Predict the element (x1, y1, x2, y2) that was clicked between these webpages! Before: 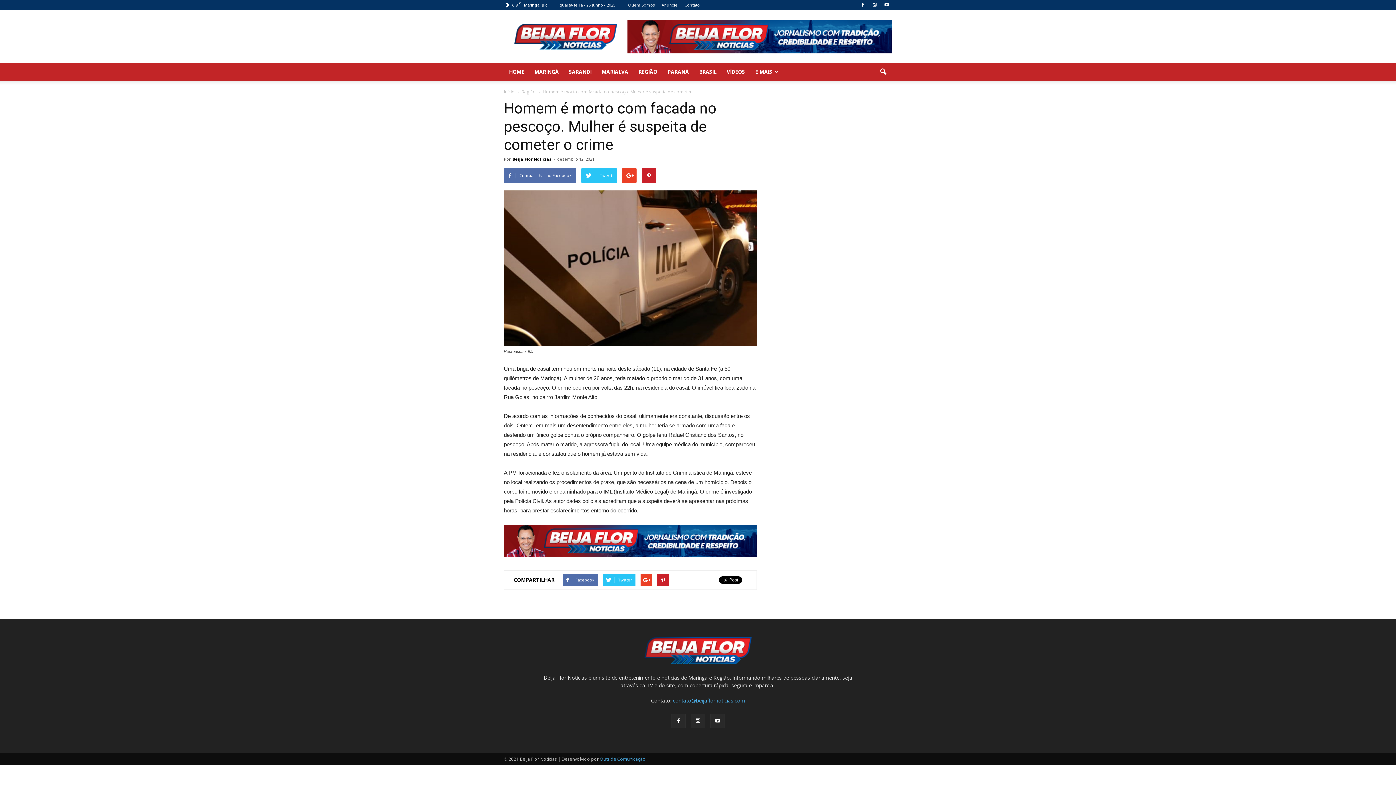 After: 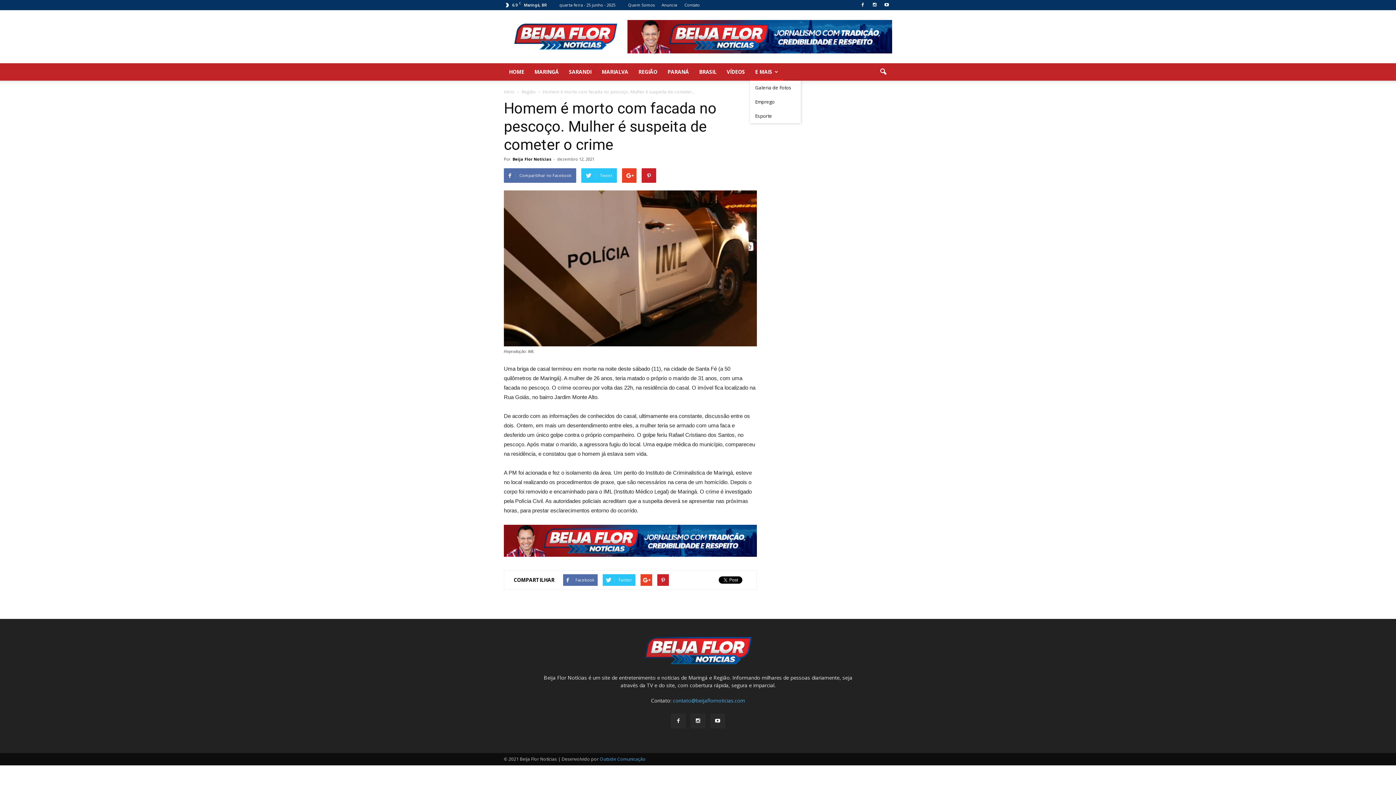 Action: label: E MAIS bbox: (750, 63, 783, 80)